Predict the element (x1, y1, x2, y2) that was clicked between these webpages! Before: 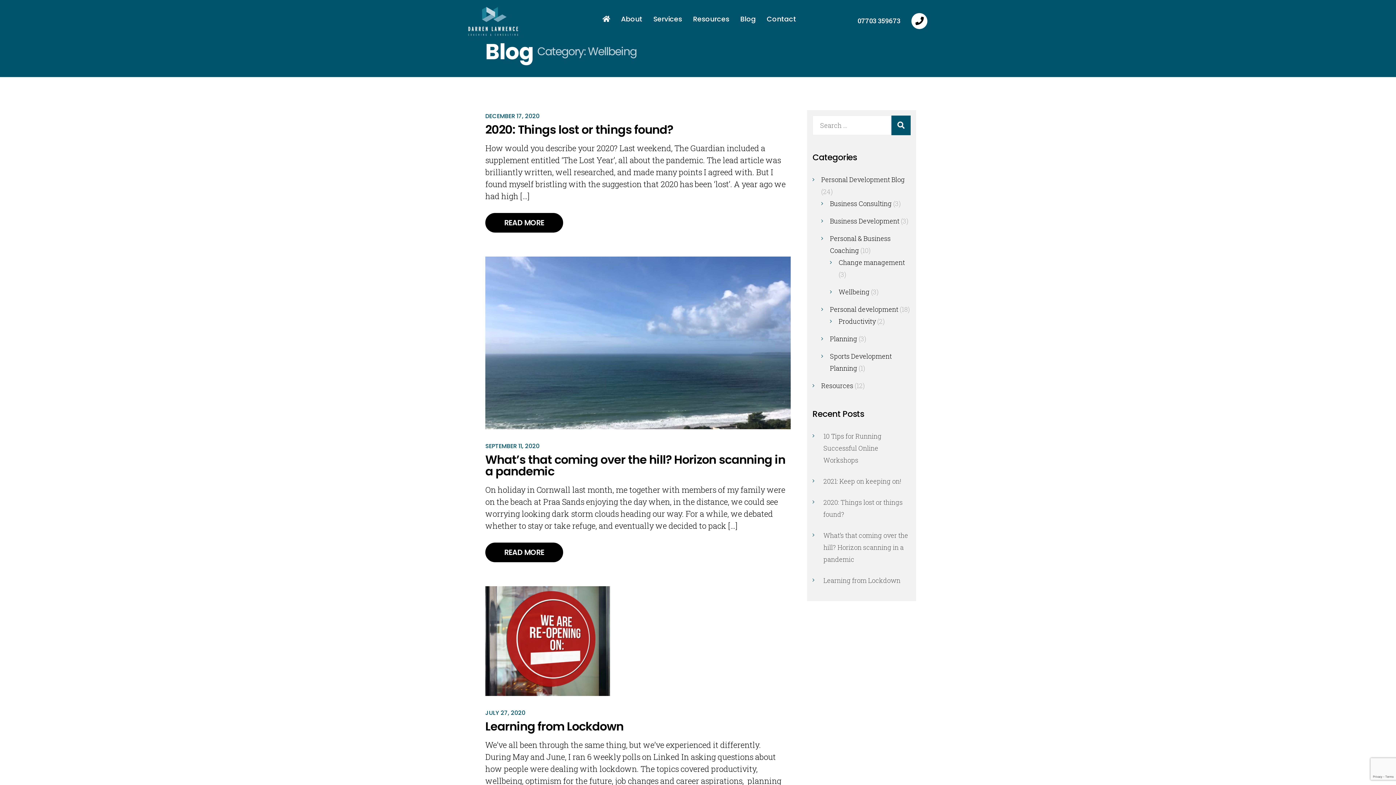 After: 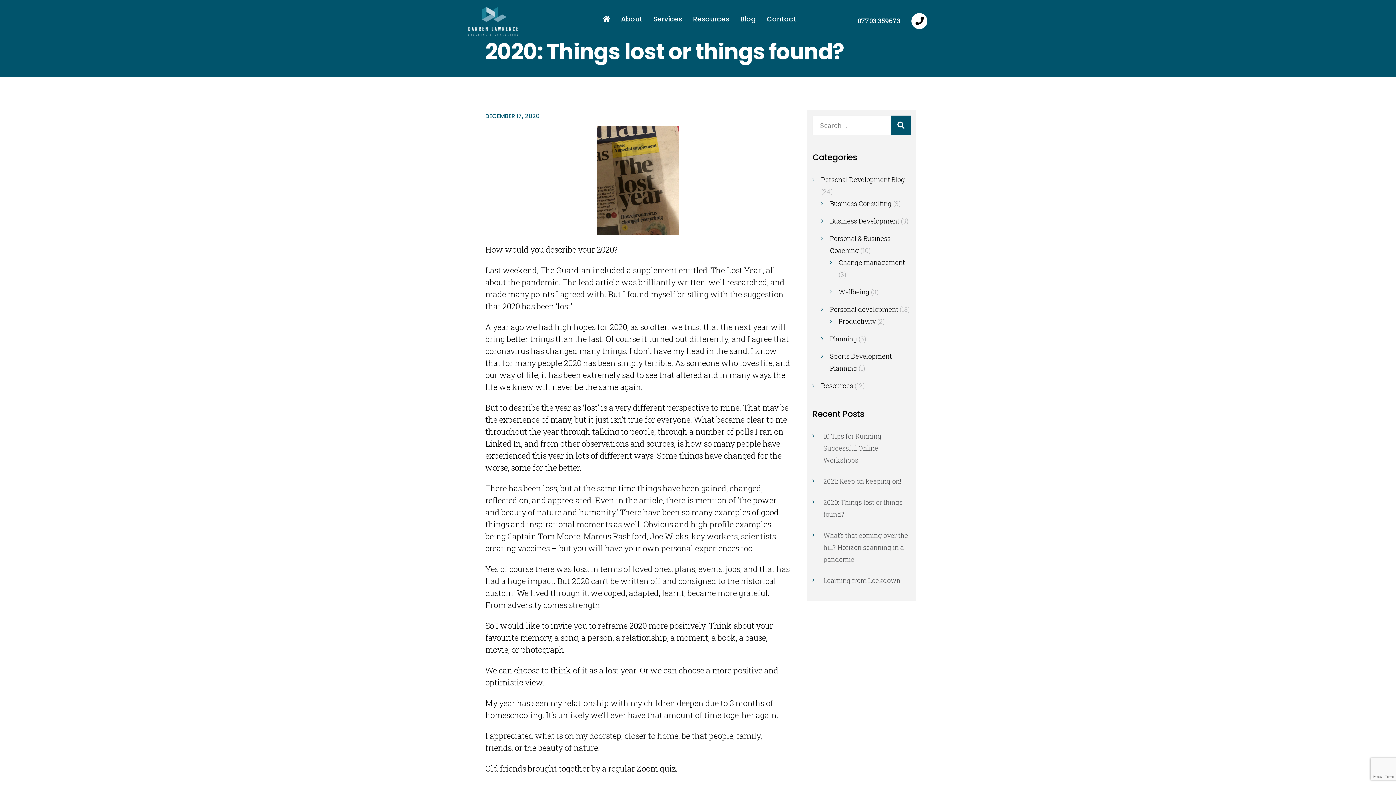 Action: bbox: (485, 124, 790, 135) label: 2020: Things lost or things found?